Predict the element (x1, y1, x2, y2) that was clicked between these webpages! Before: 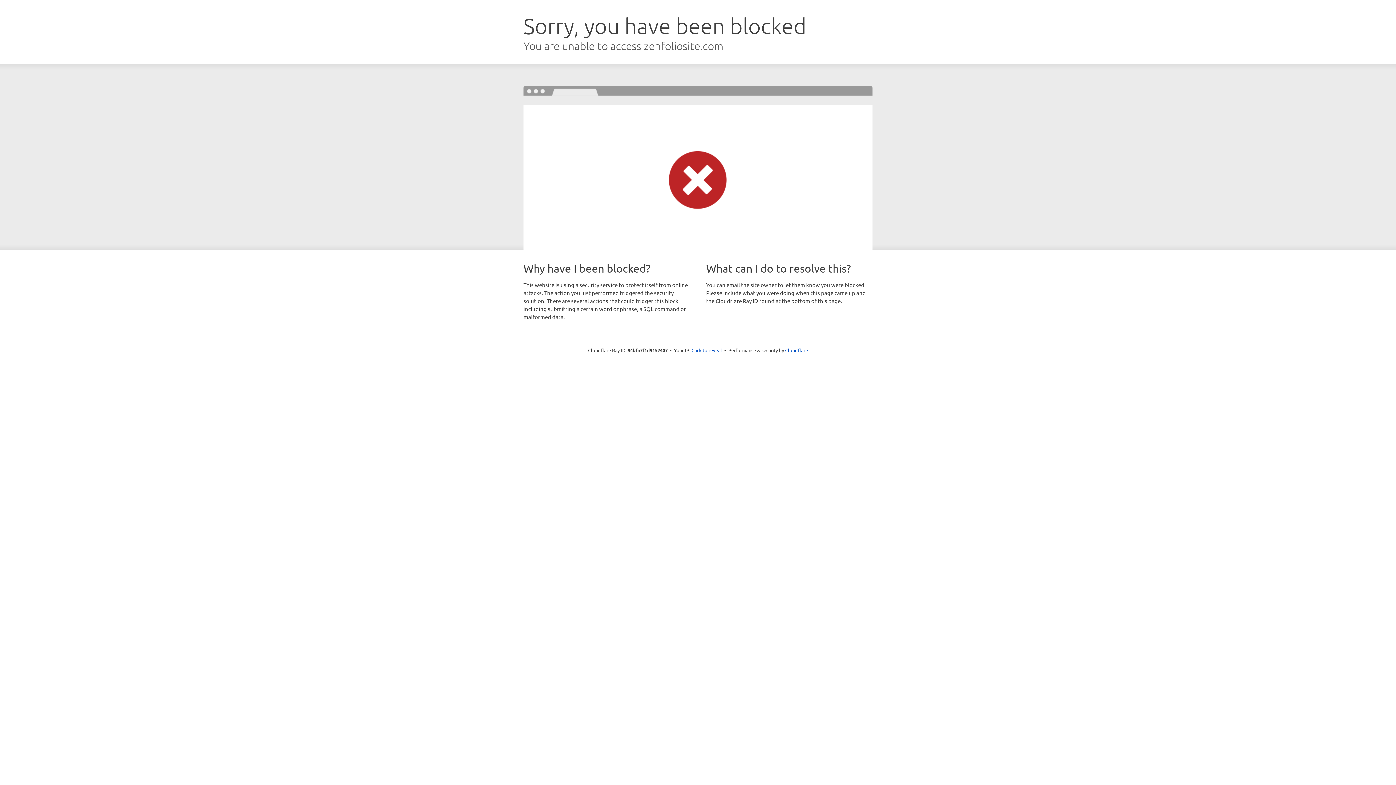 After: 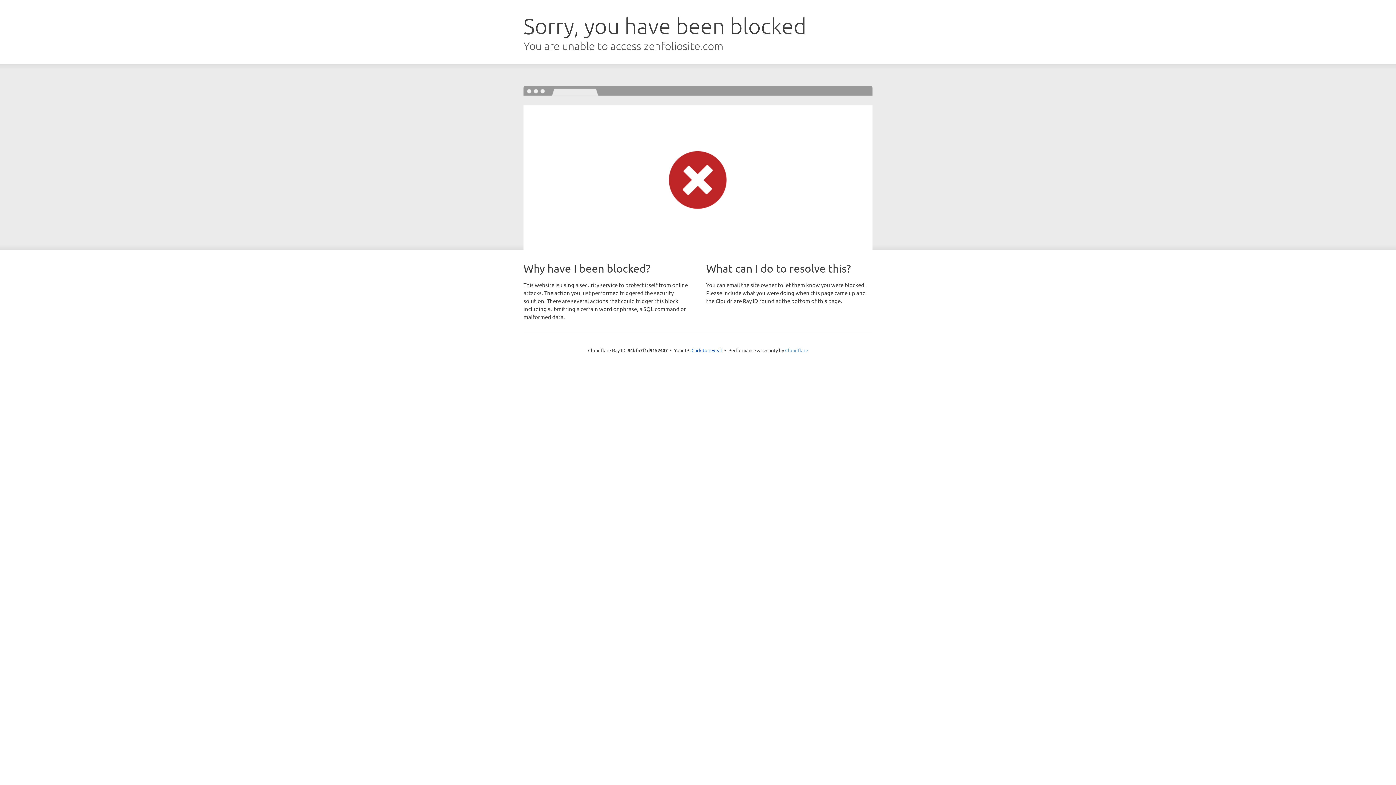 Action: bbox: (785, 347, 808, 353) label: Cloudflare